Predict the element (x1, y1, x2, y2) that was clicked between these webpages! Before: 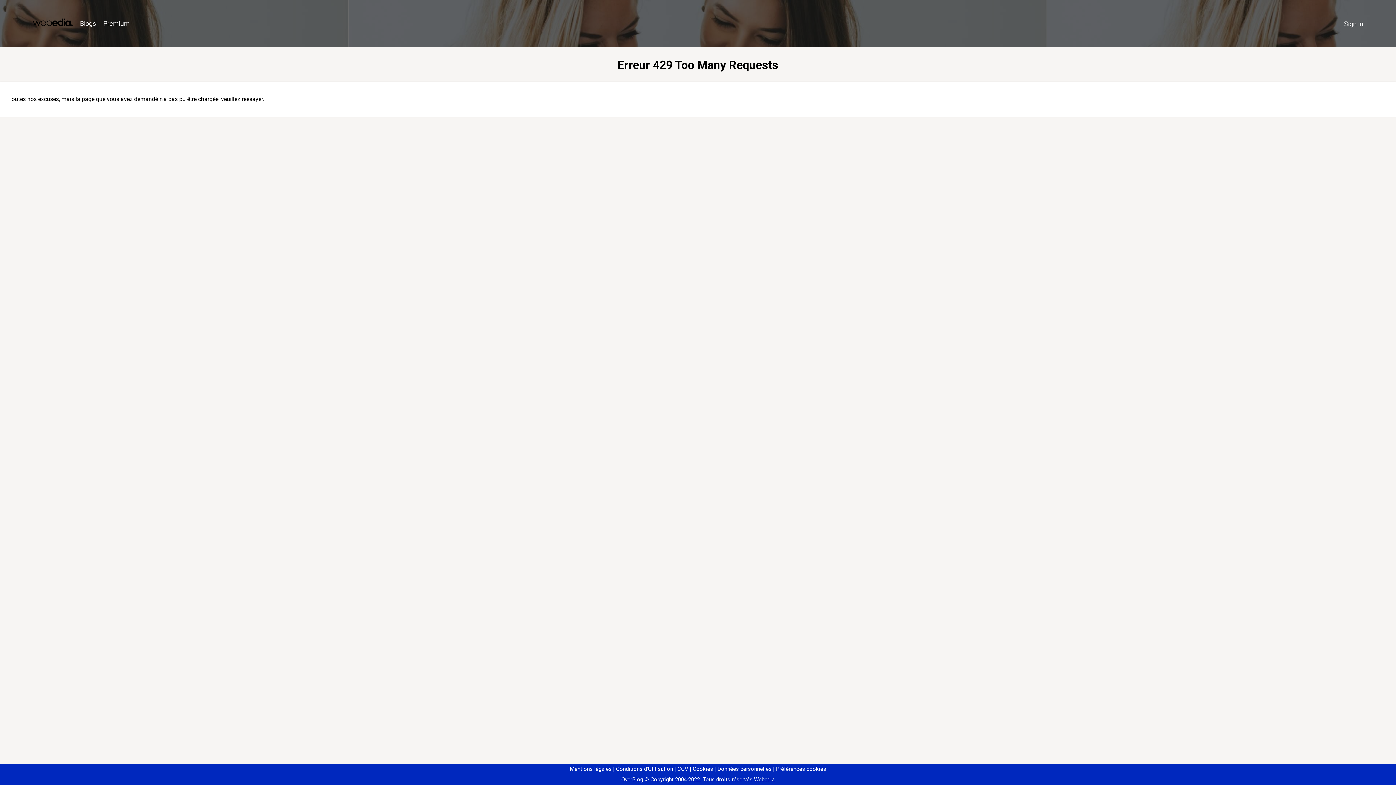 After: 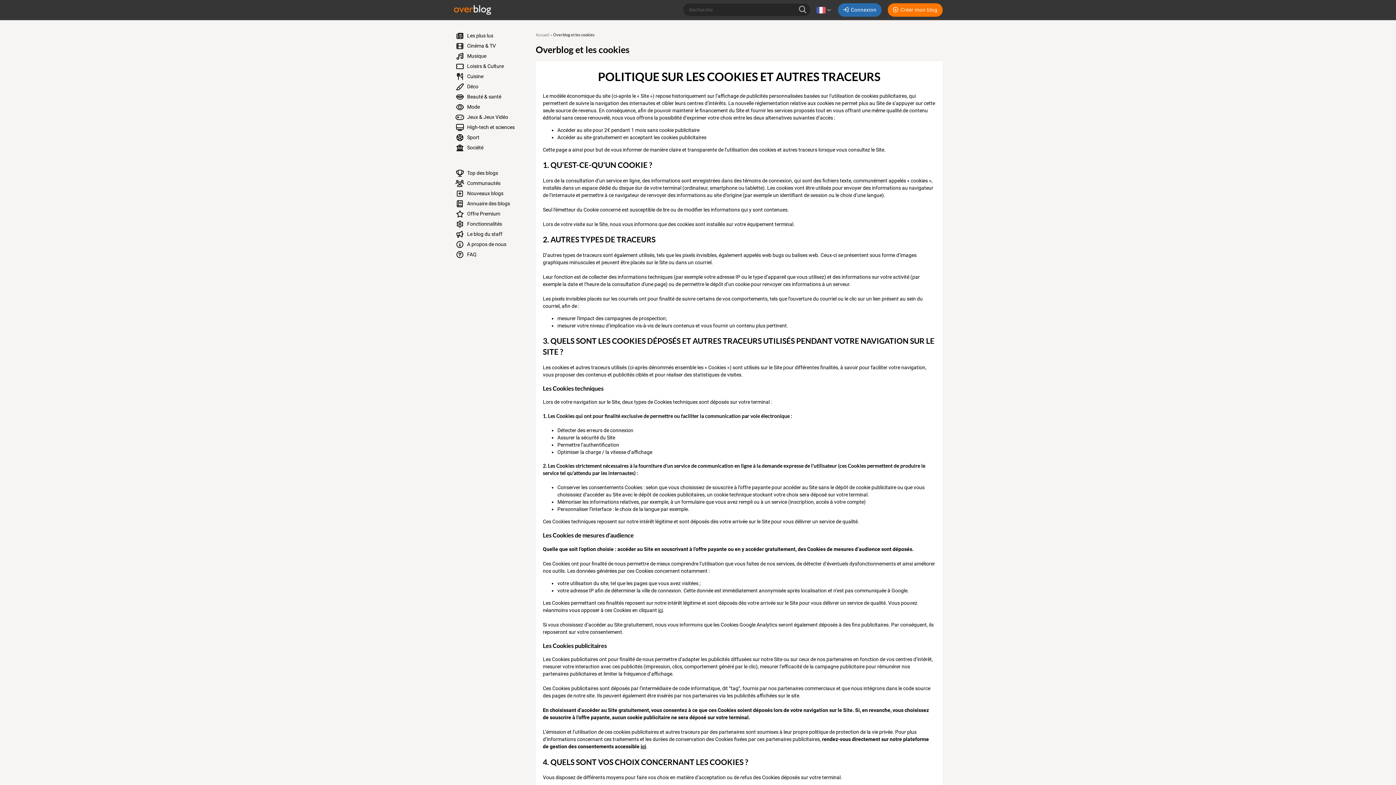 Action: bbox: (690, 766, 713, 772) label: Cookies